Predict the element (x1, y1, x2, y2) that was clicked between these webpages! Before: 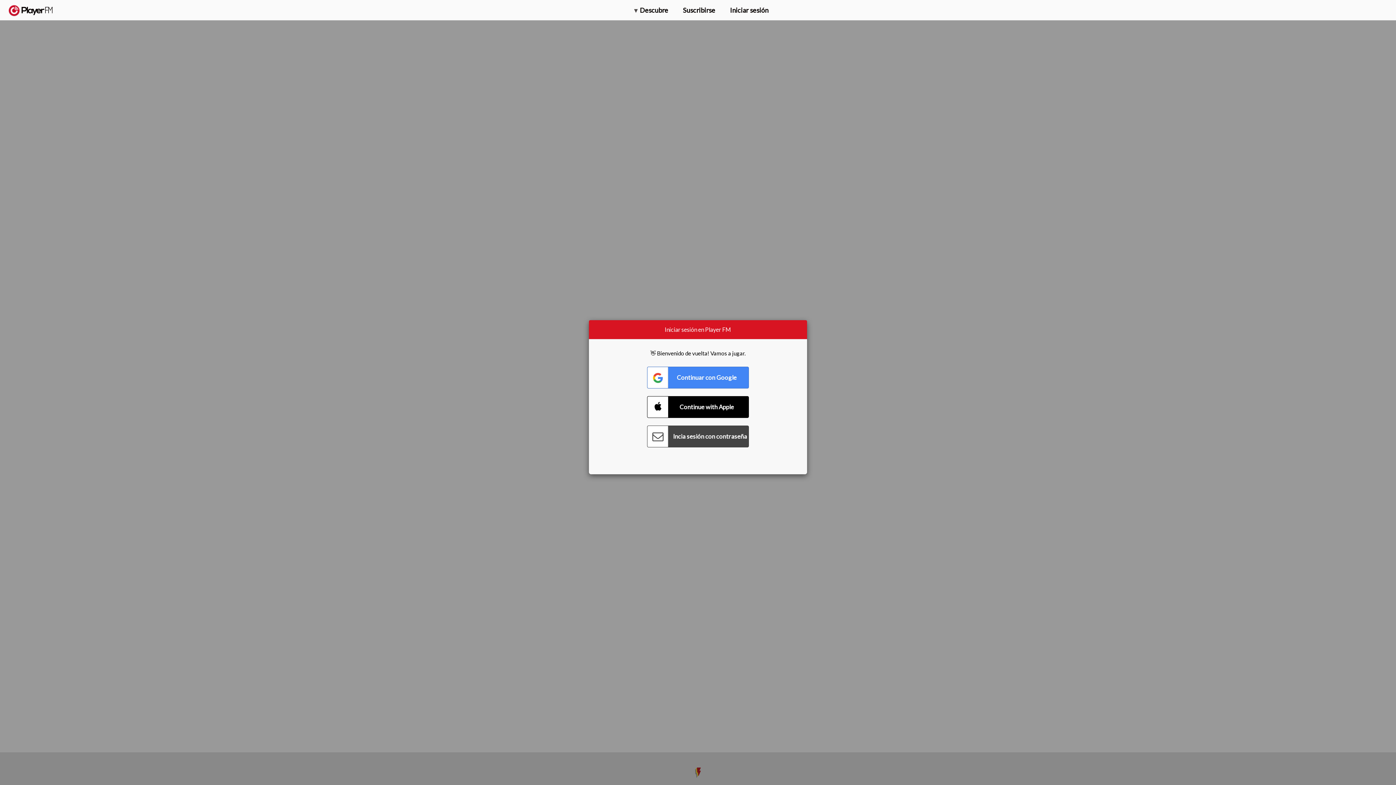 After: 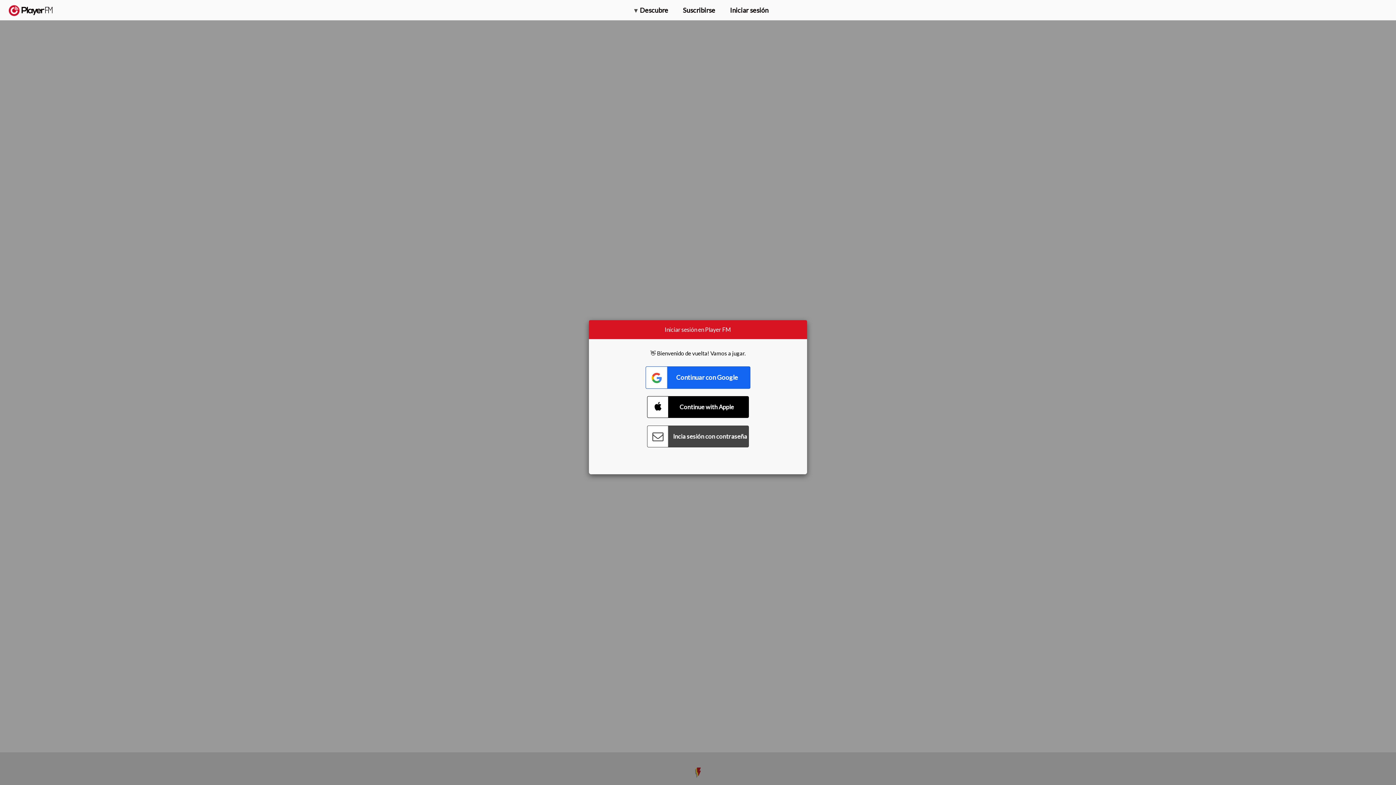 Action: label: Connect with Google bbox: (647, 366, 749, 388)